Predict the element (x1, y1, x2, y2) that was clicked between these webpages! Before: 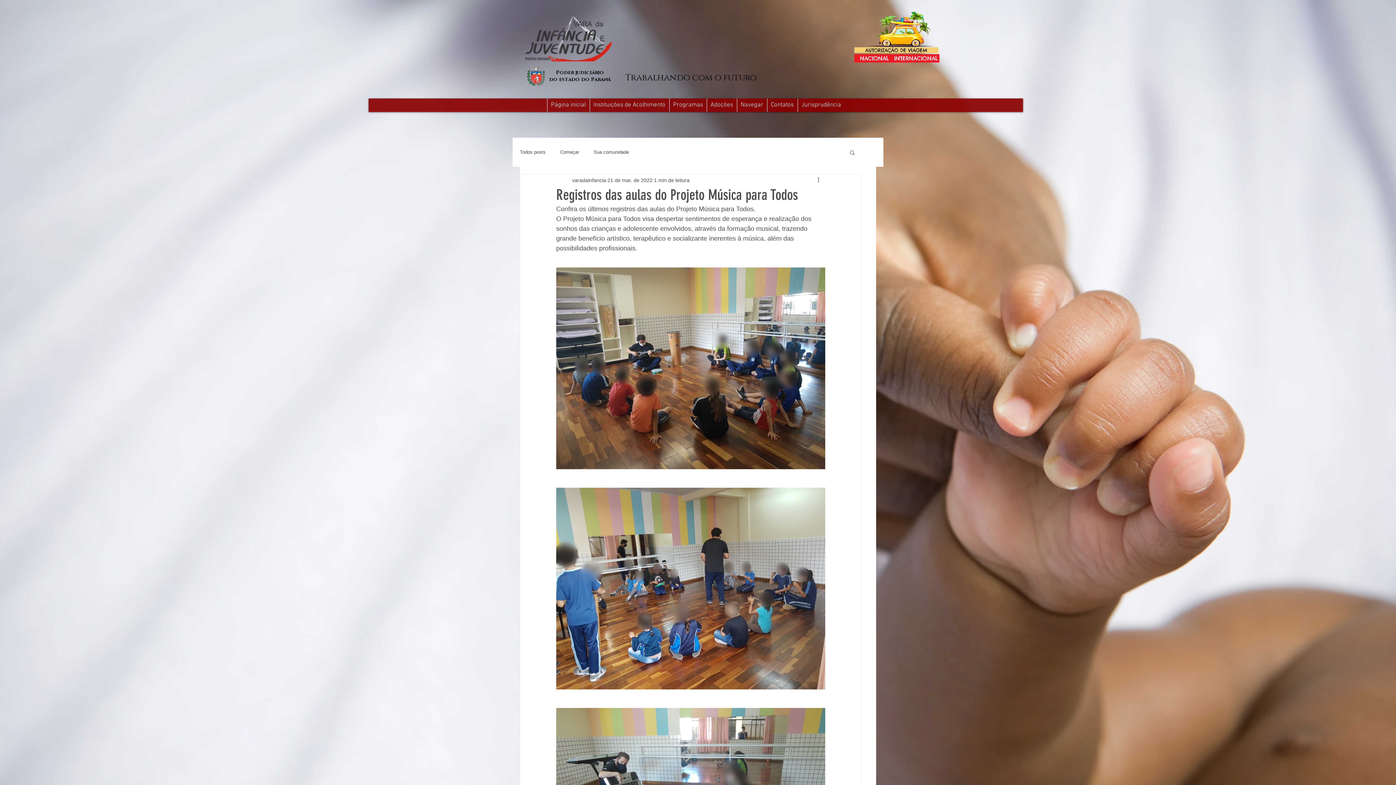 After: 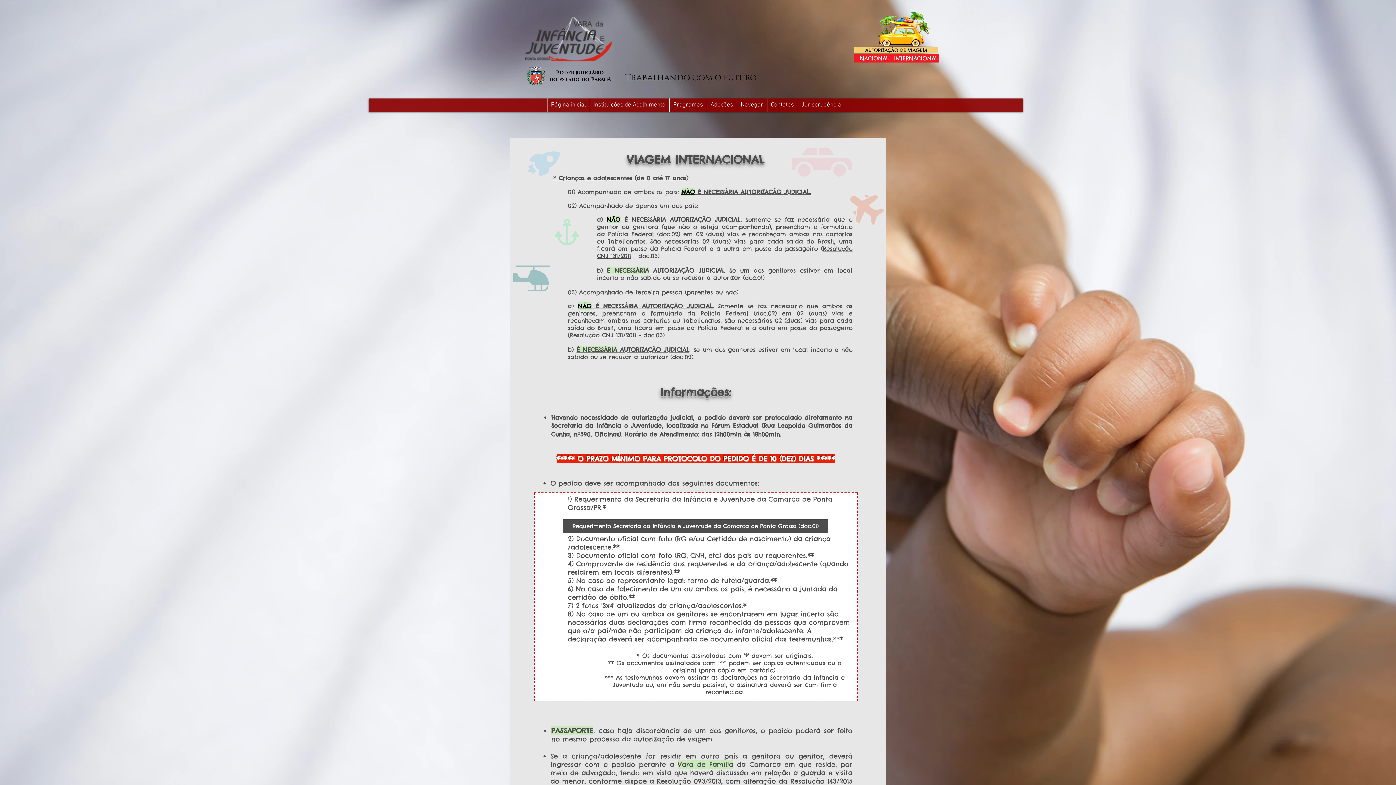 Action: label: INTERNACIONAL bbox: (892, 54, 939, 62)